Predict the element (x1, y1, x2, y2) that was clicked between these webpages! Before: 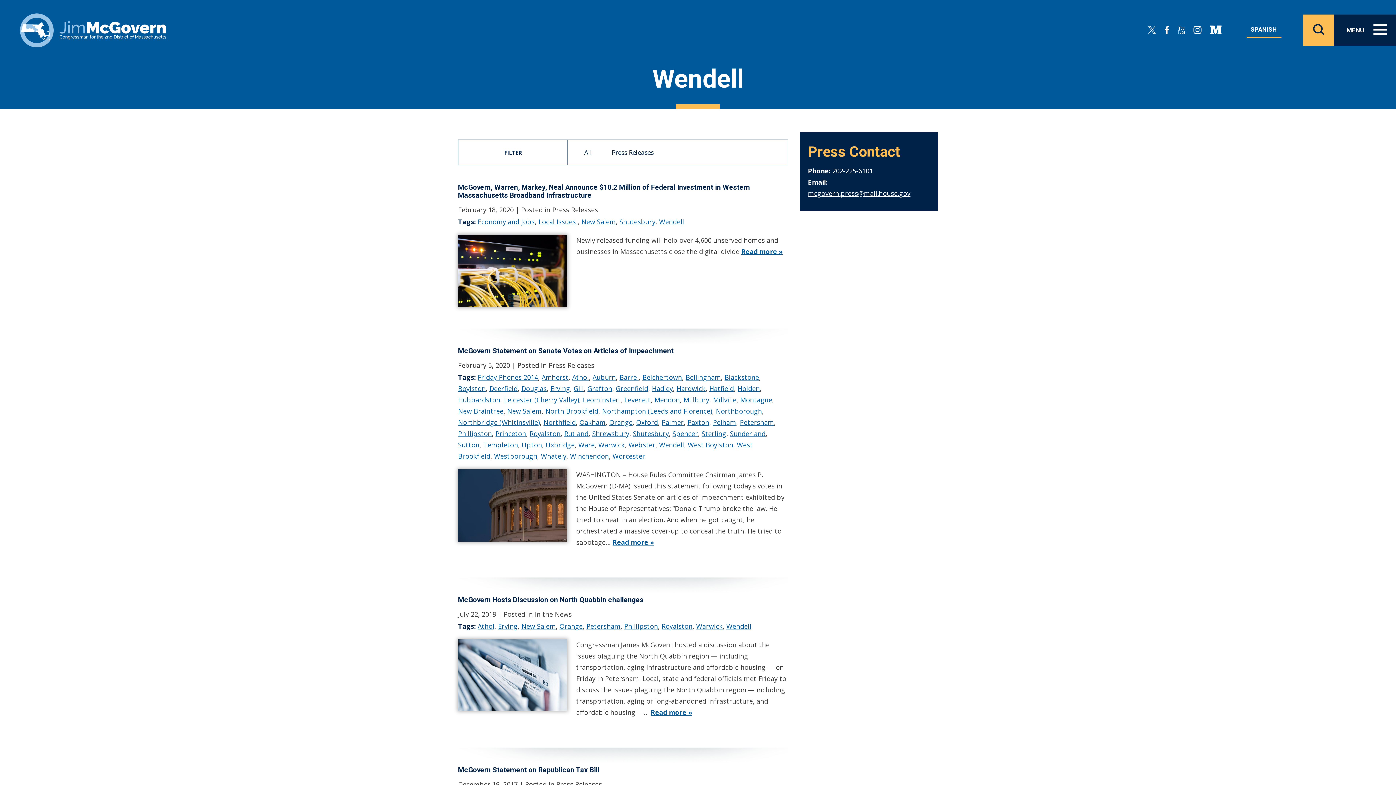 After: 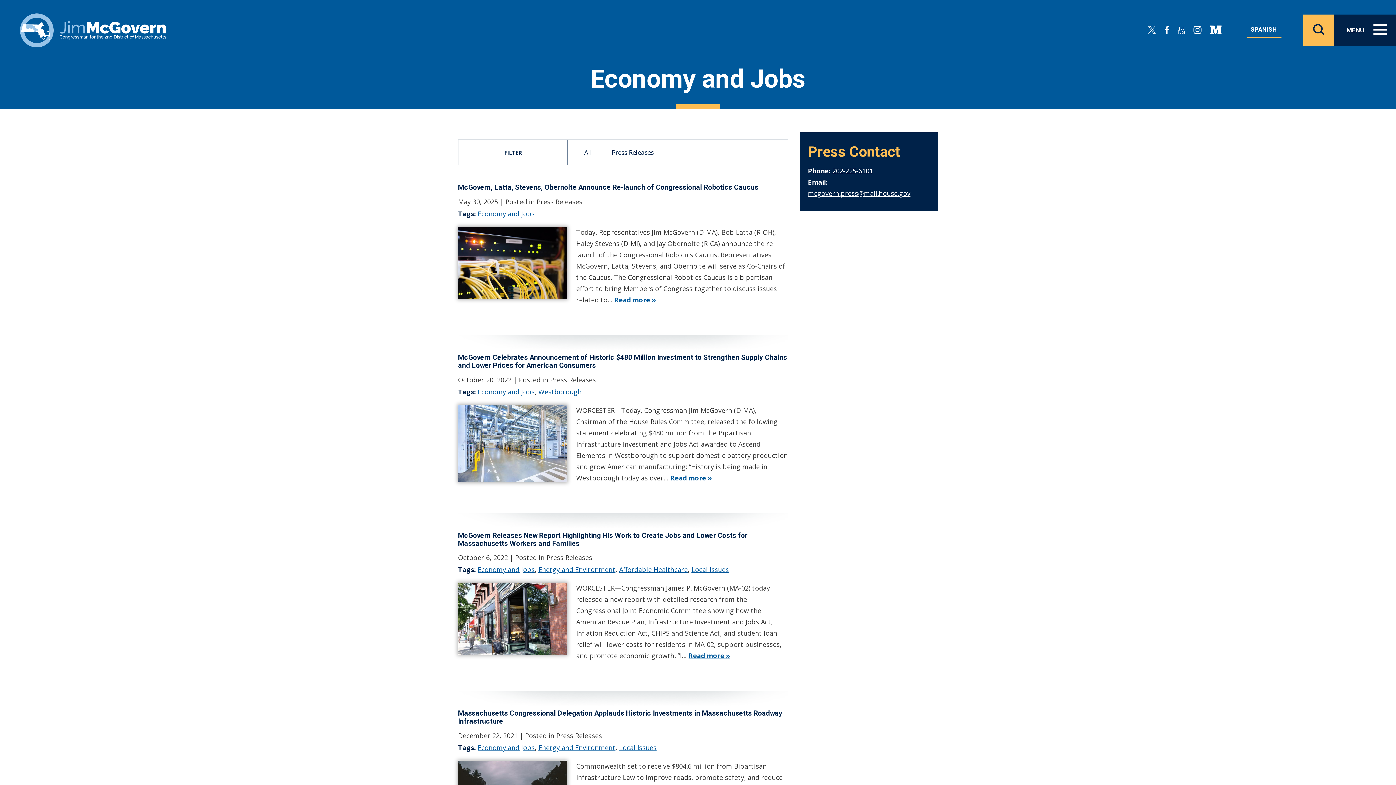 Action: label: Economy and Jobs bbox: (477, 217, 534, 226)